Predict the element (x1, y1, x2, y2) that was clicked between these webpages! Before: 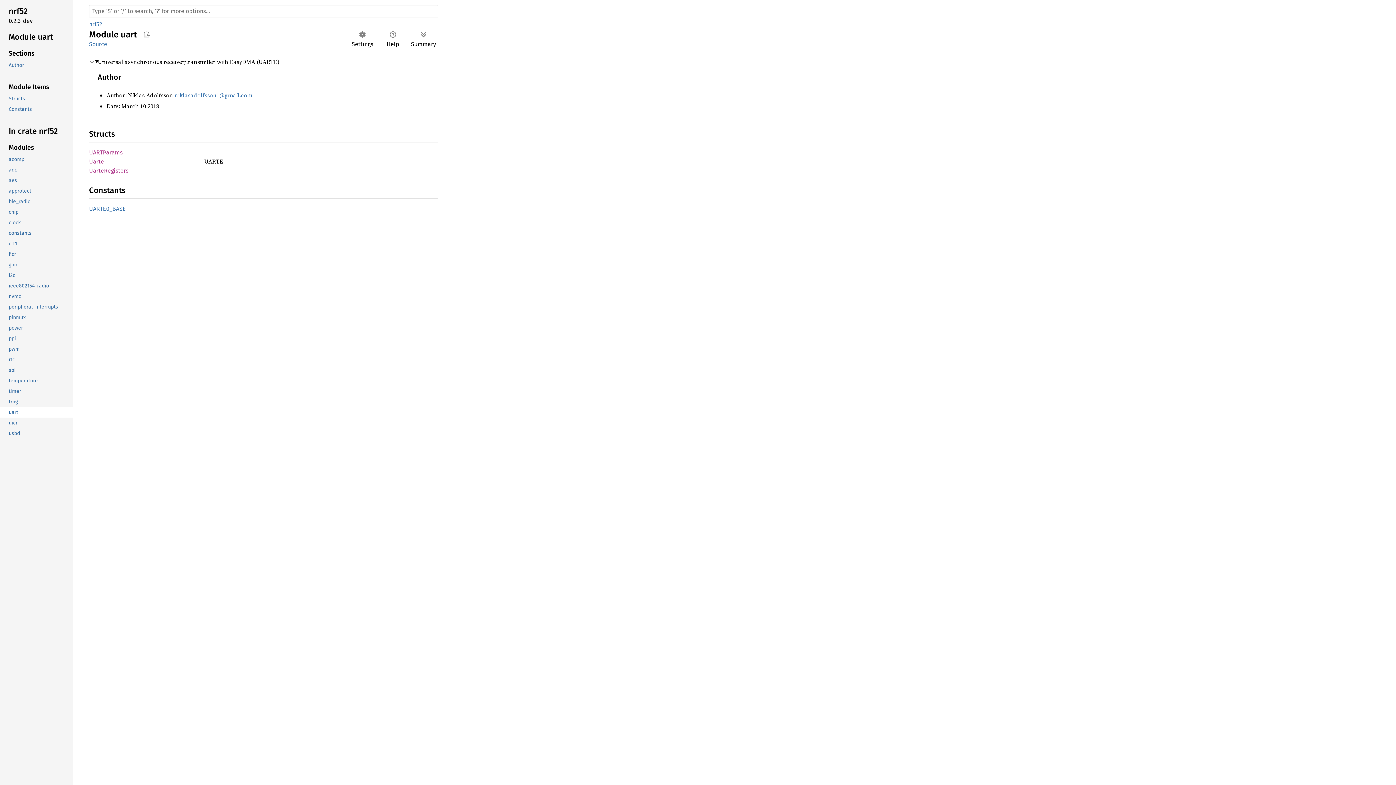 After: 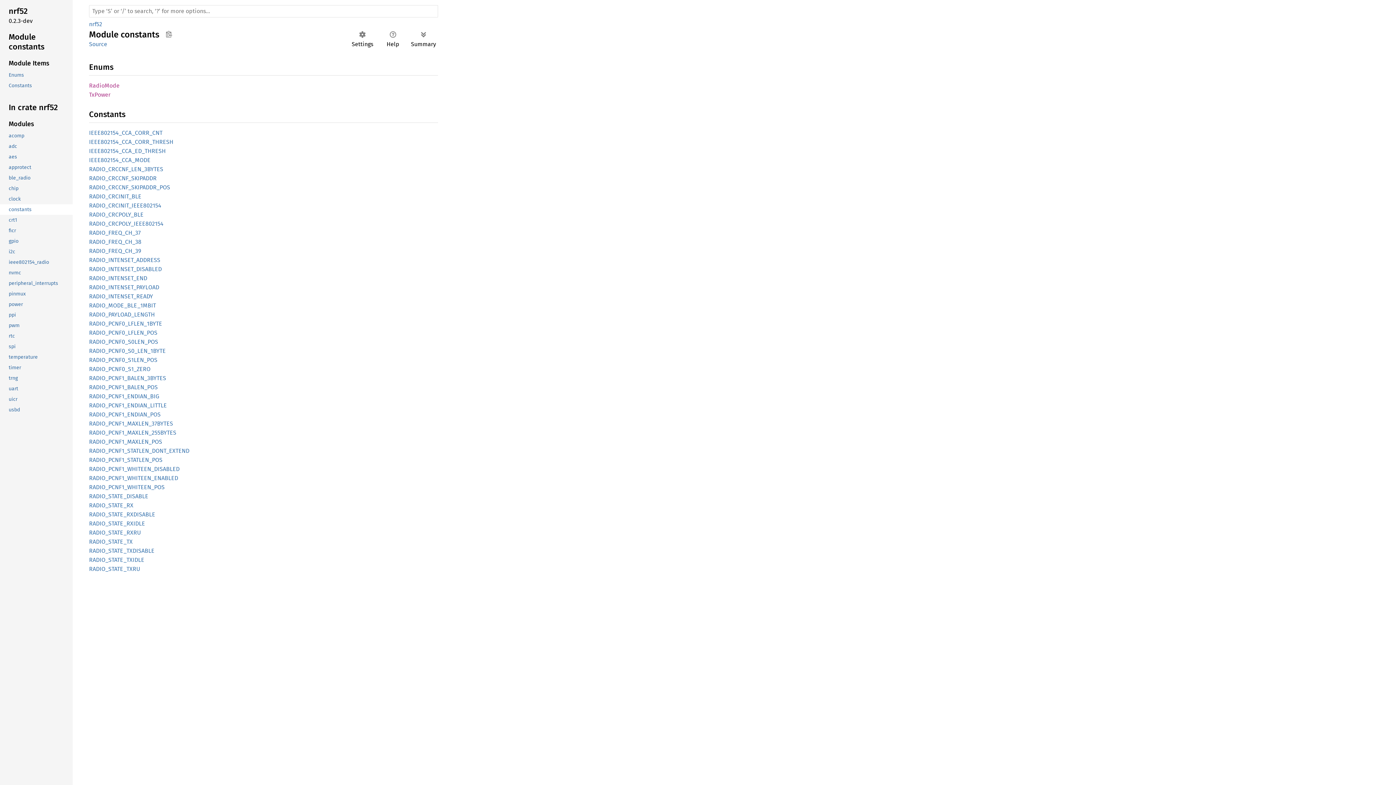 Action: label: constants bbox: (-1, 228, 71, 238)